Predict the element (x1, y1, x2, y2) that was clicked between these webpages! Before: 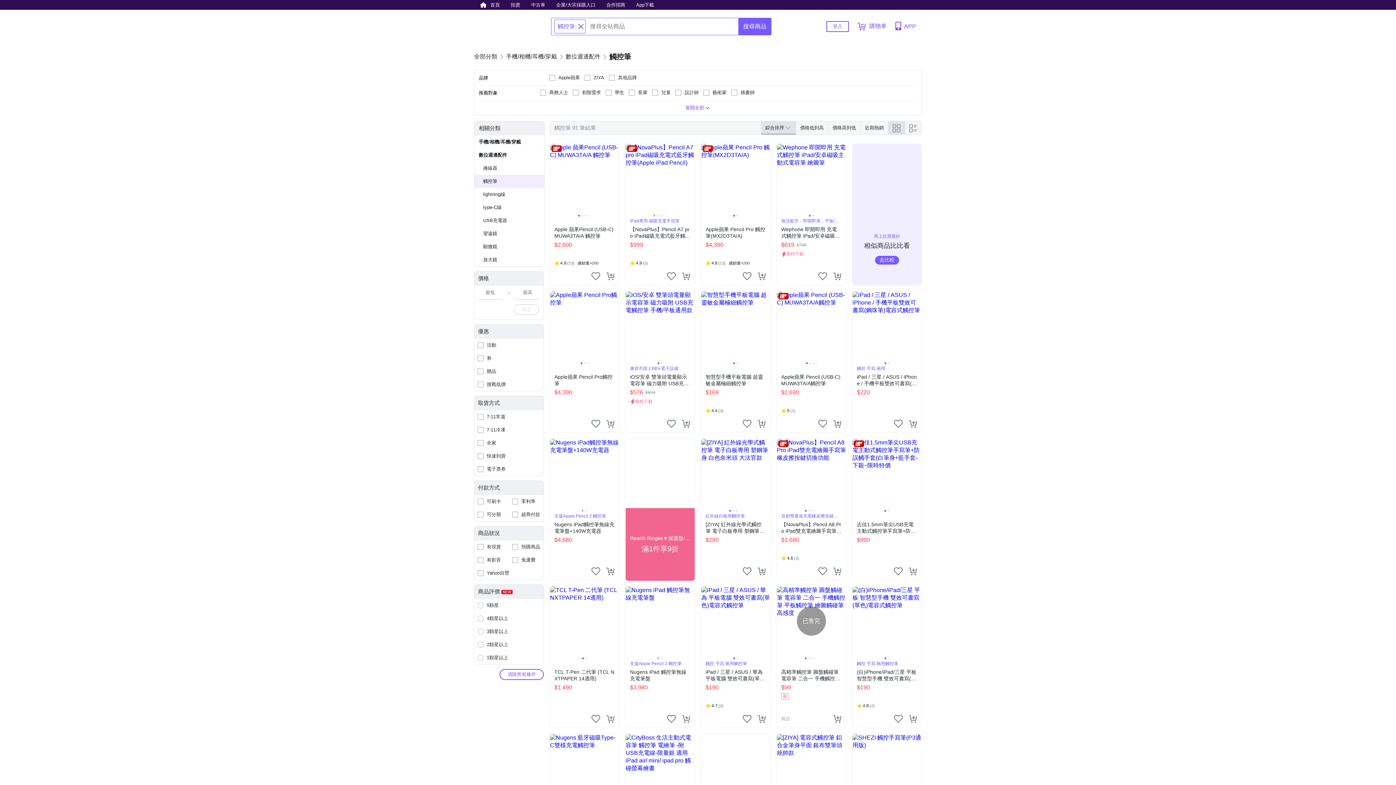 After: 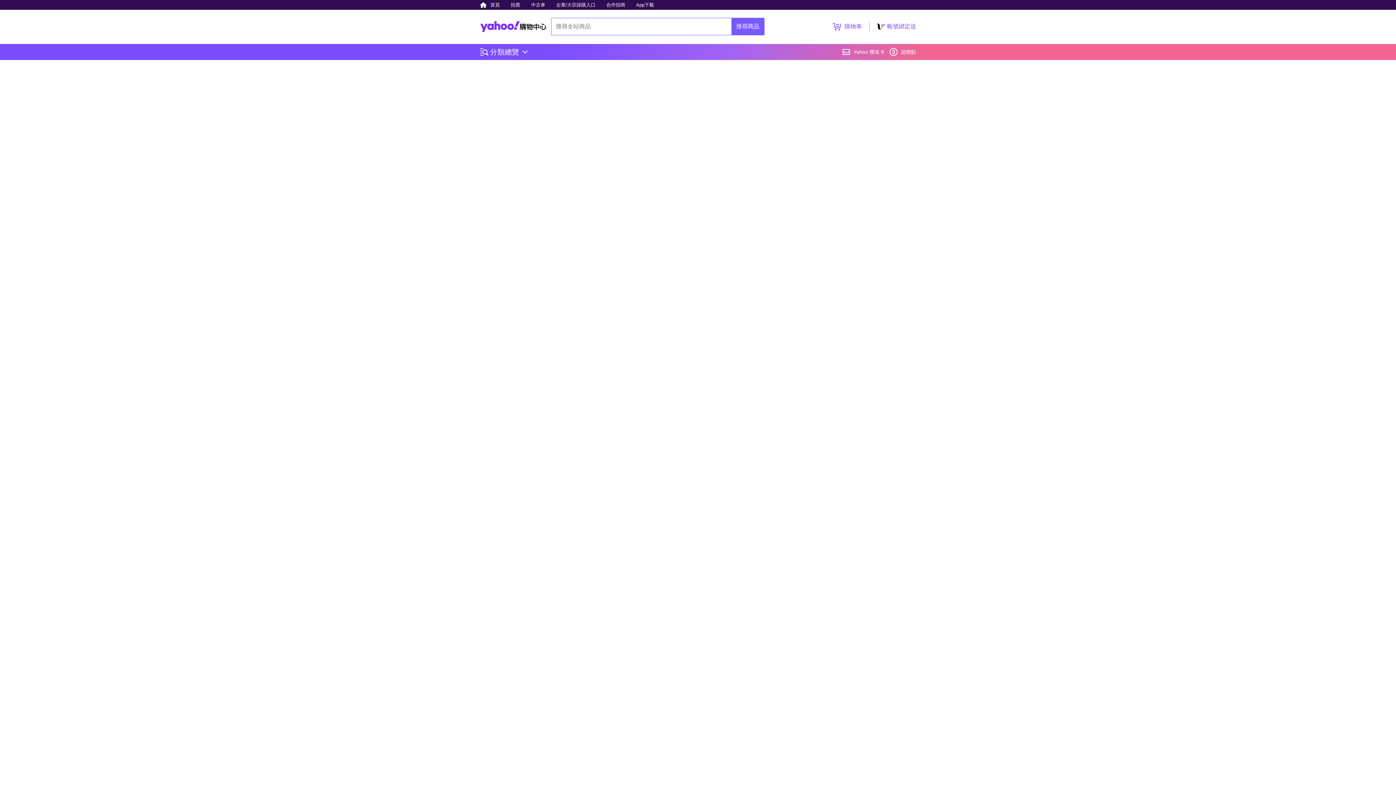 Action: bbox: (852, 586, 922, 728) label: 比較
找相似
觸控 手寫 兩用觸控筆
(白)iPhone/iPad/三星 平板 智慧型手機 雙效可書寫(單色)電容式觸控筆
$190
4.8
(2)